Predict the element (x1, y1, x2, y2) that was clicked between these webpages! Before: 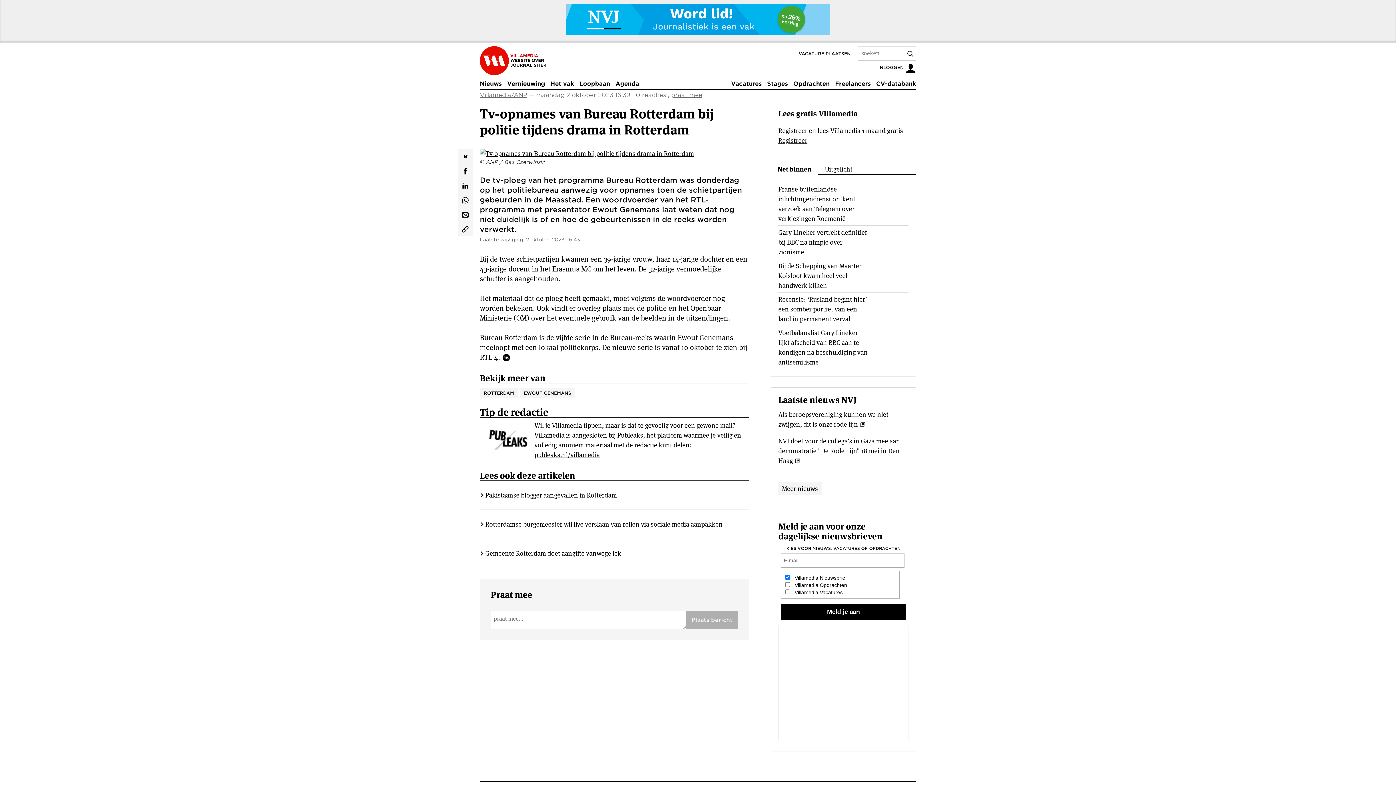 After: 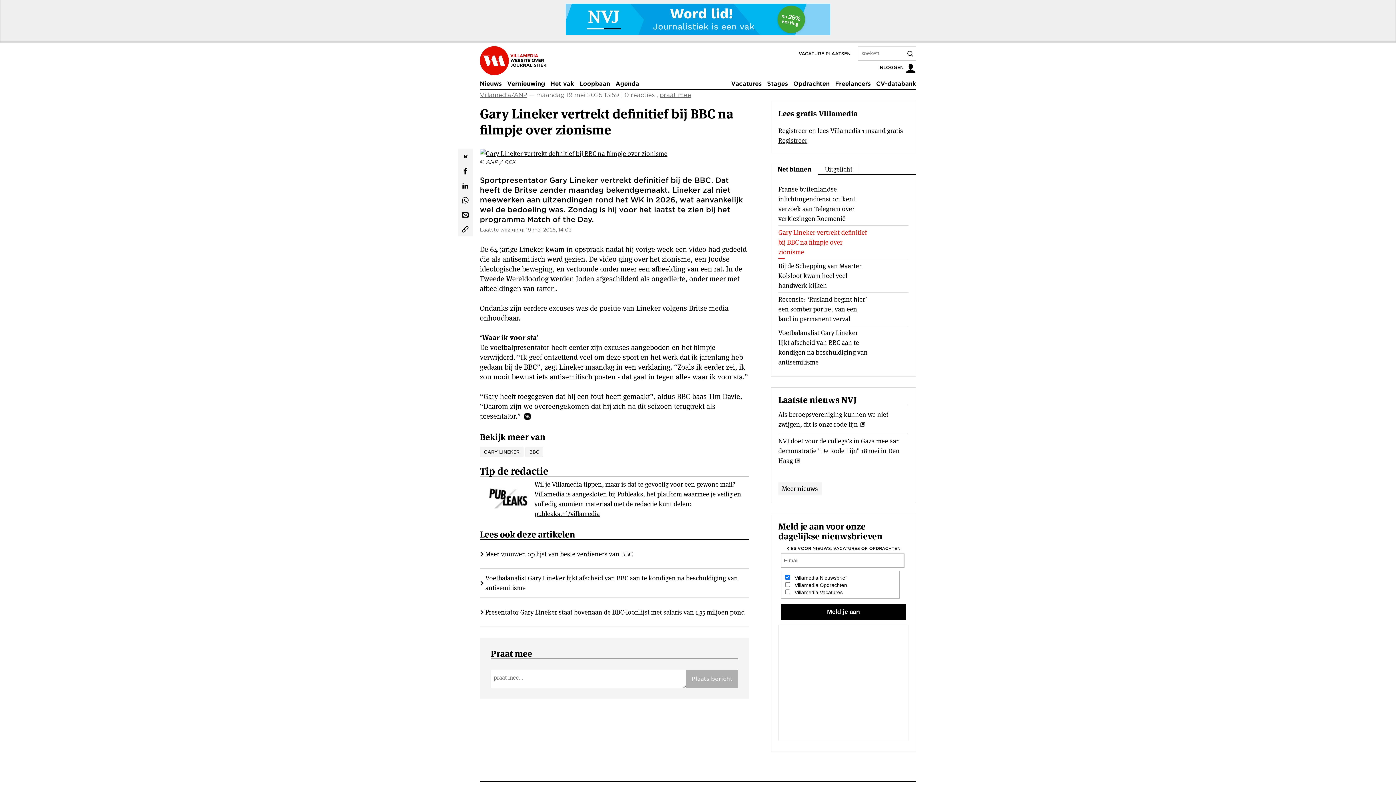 Action: label: Gary Lineker vertrekt definitief bij BBC na filmpje over zionisme bbox: (778, 227, 868, 257)